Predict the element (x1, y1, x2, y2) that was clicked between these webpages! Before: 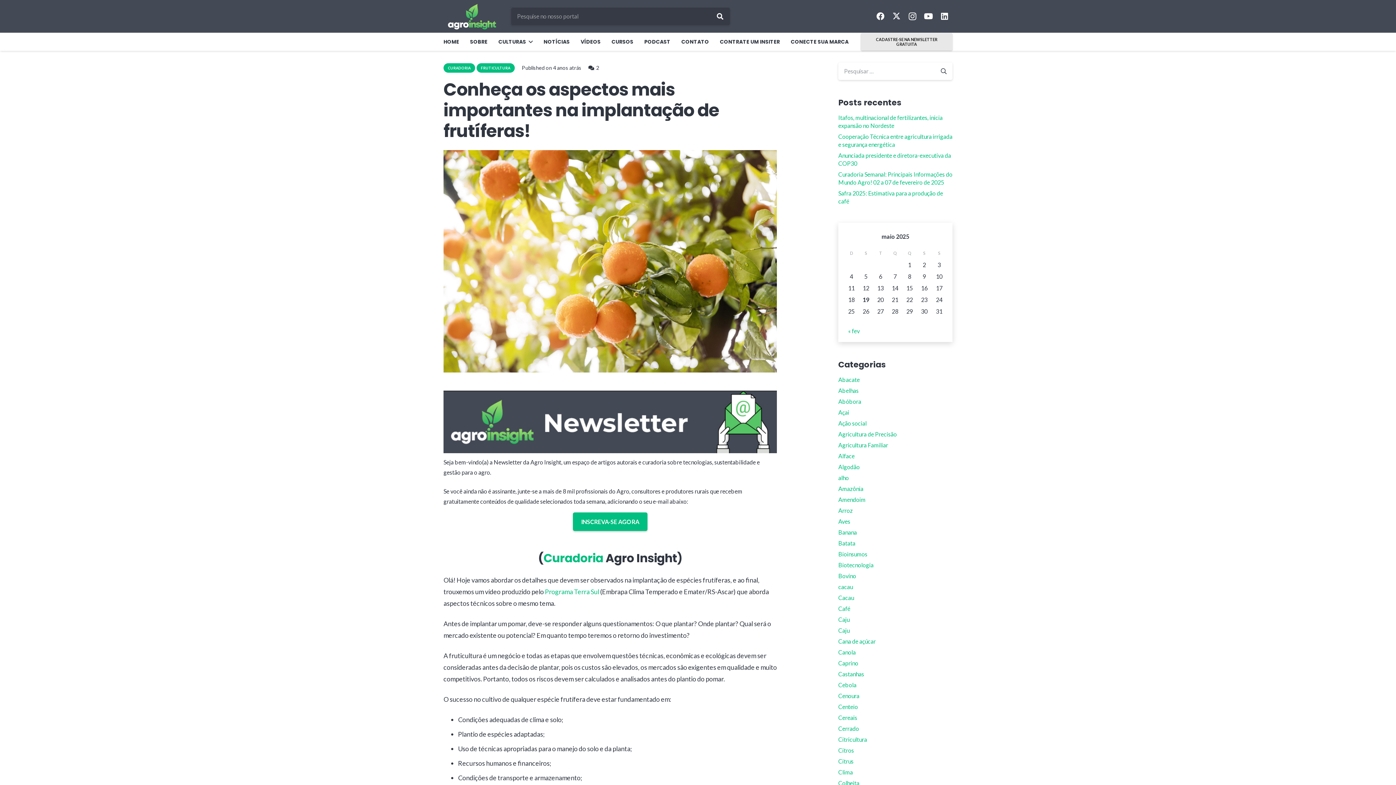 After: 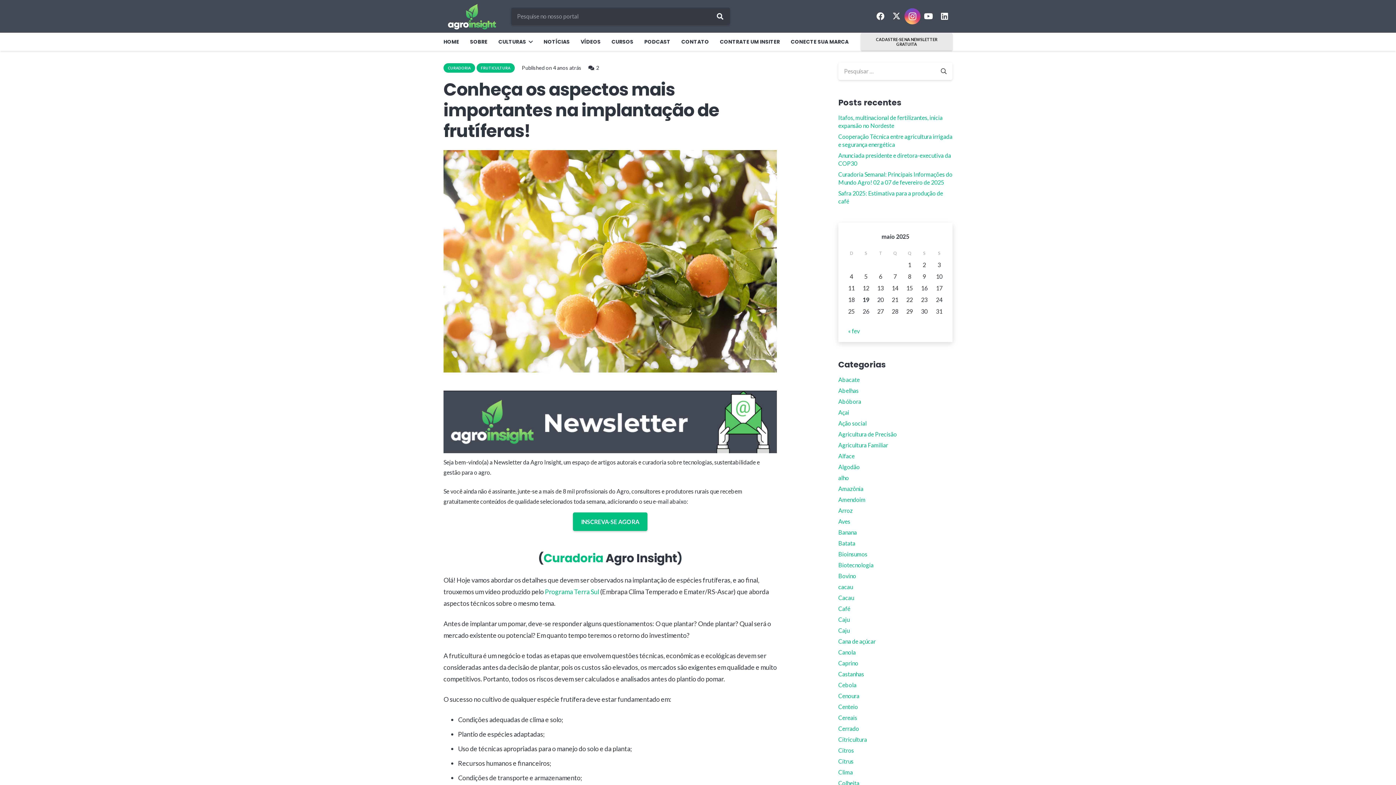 Action: label: Instagram bbox: (904, 8, 920, 24)